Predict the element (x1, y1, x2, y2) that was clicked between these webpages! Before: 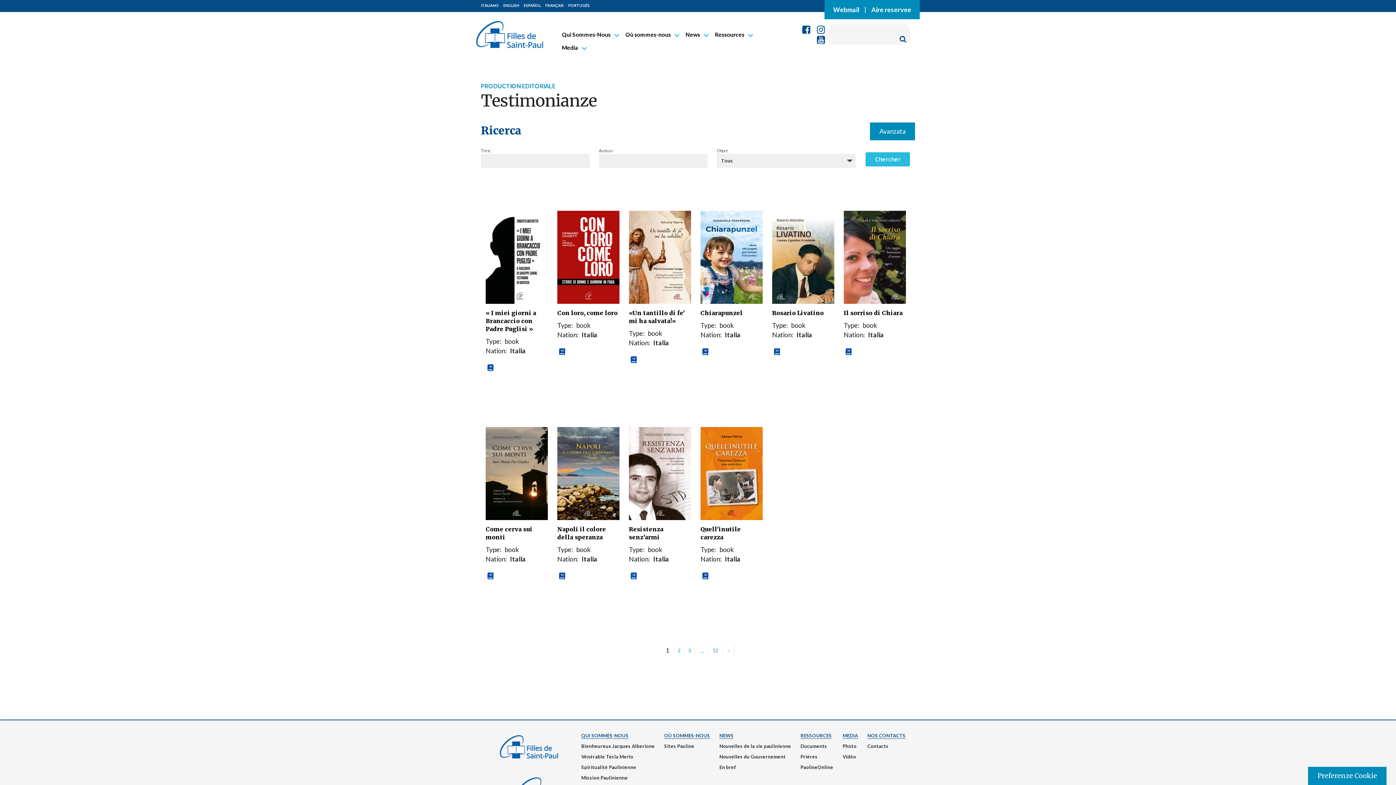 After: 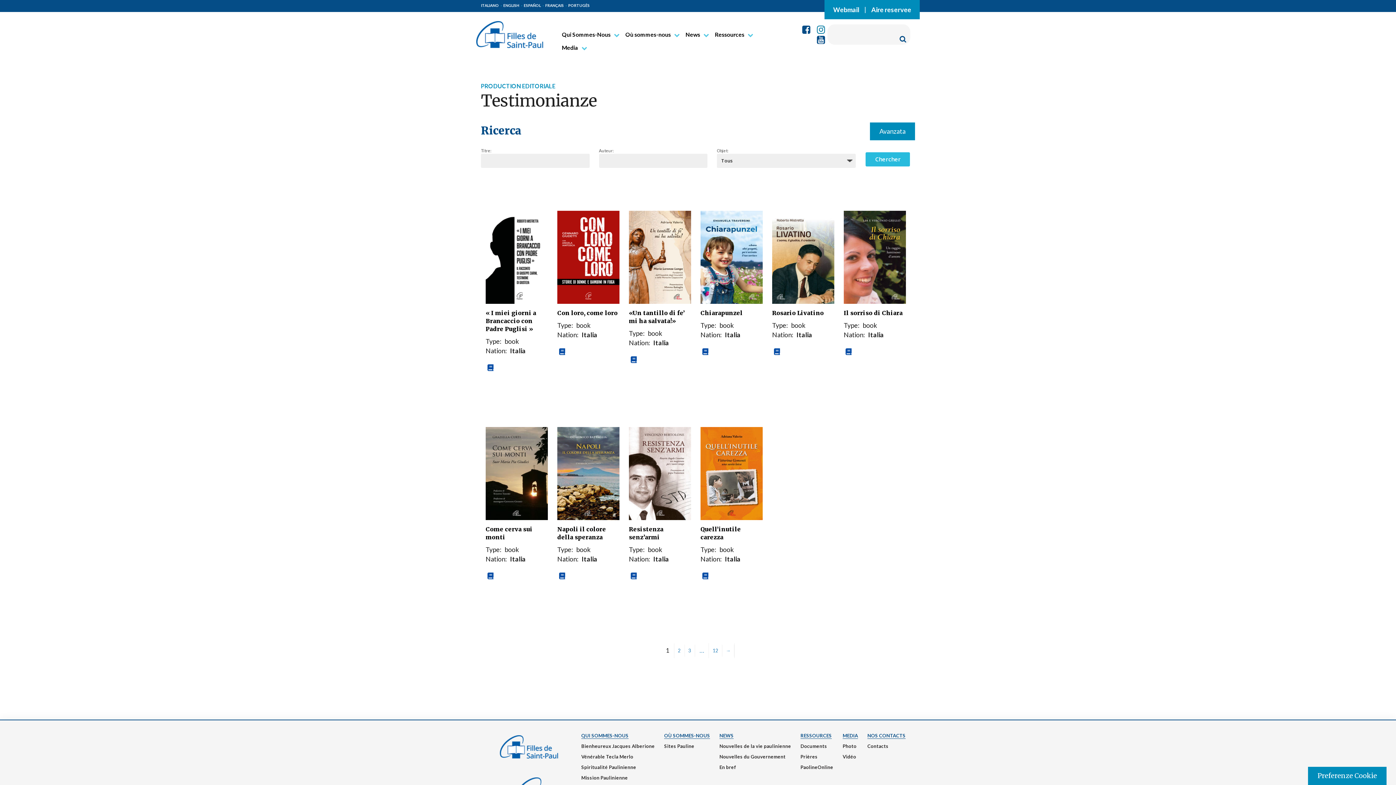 Action: bbox: (814, 24, 827, 33)